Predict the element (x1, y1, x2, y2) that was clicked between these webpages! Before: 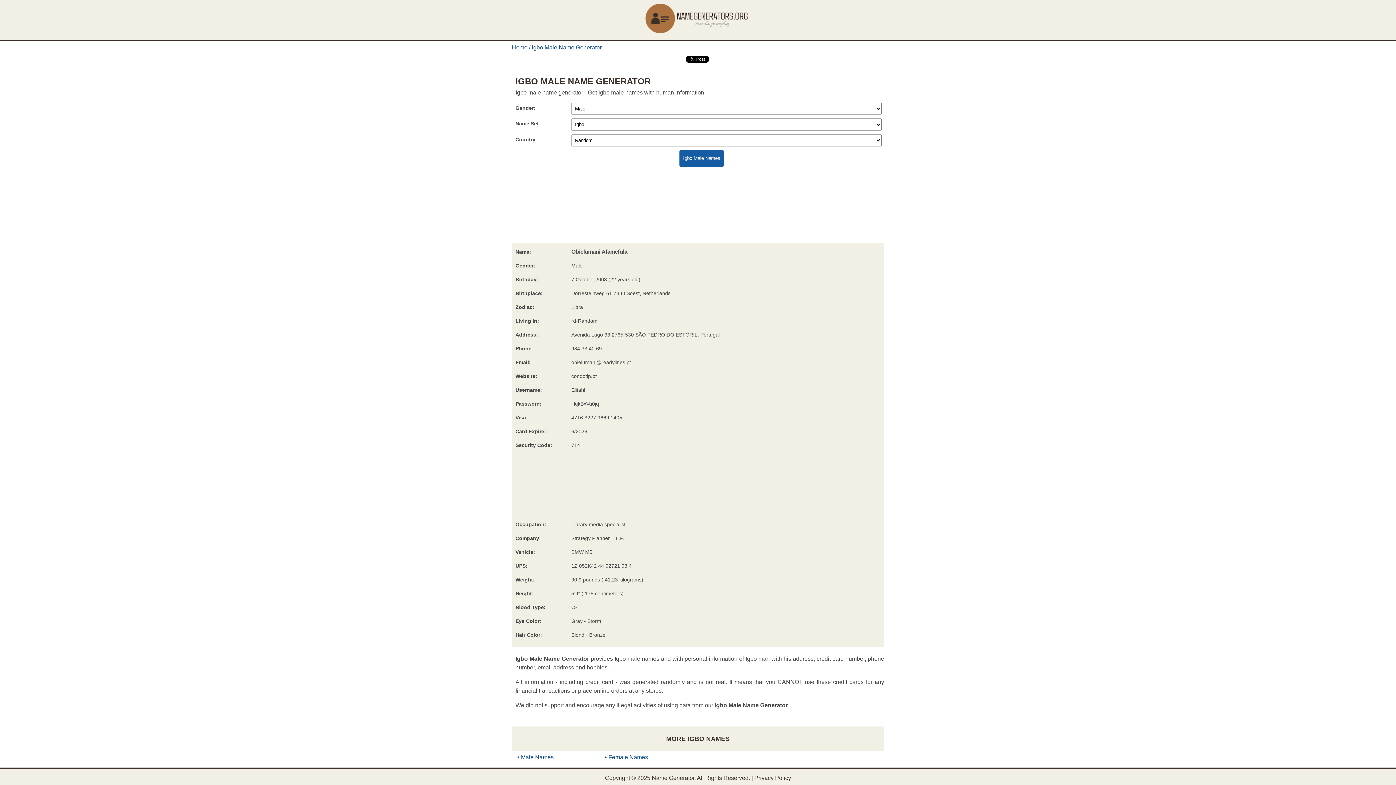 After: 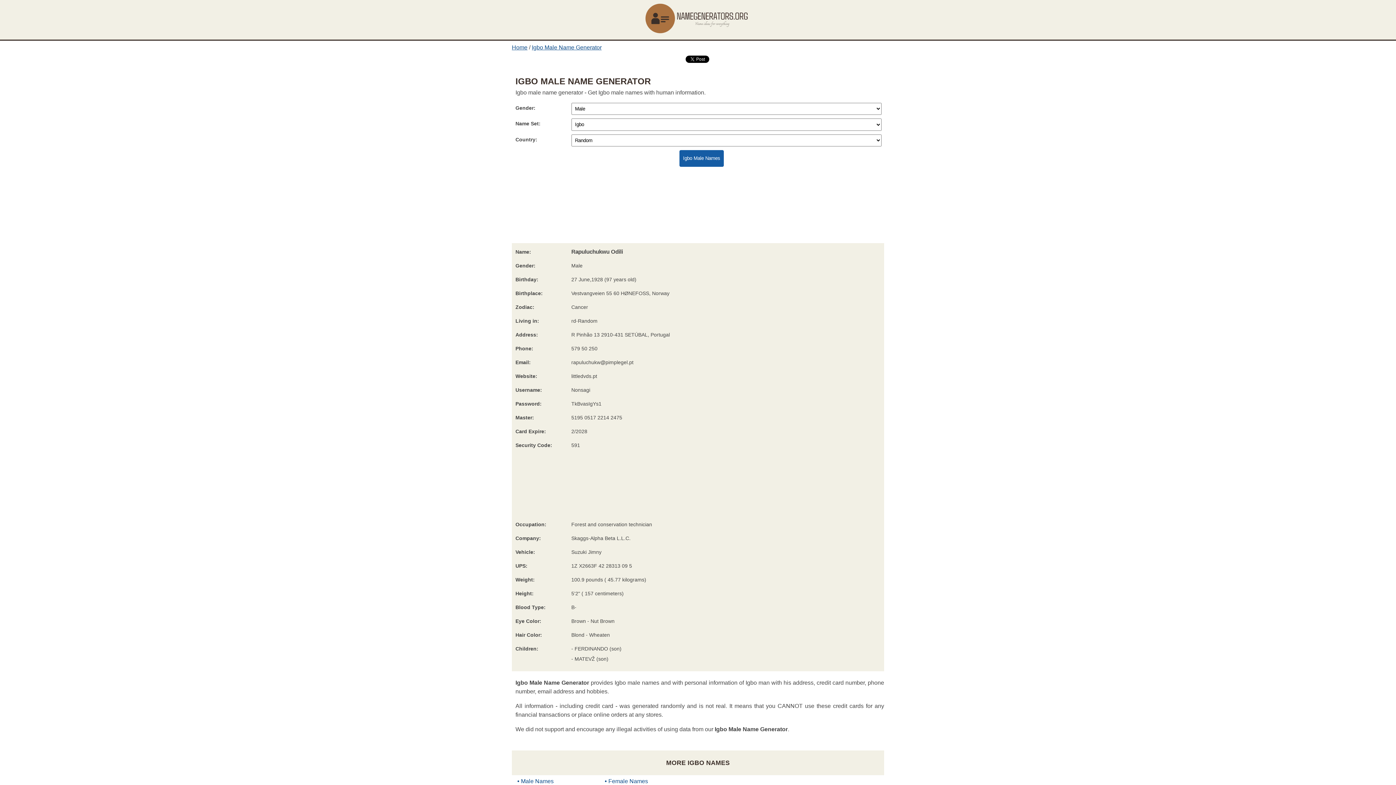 Action: label: Male Names bbox: (517, 754, 553, 760)